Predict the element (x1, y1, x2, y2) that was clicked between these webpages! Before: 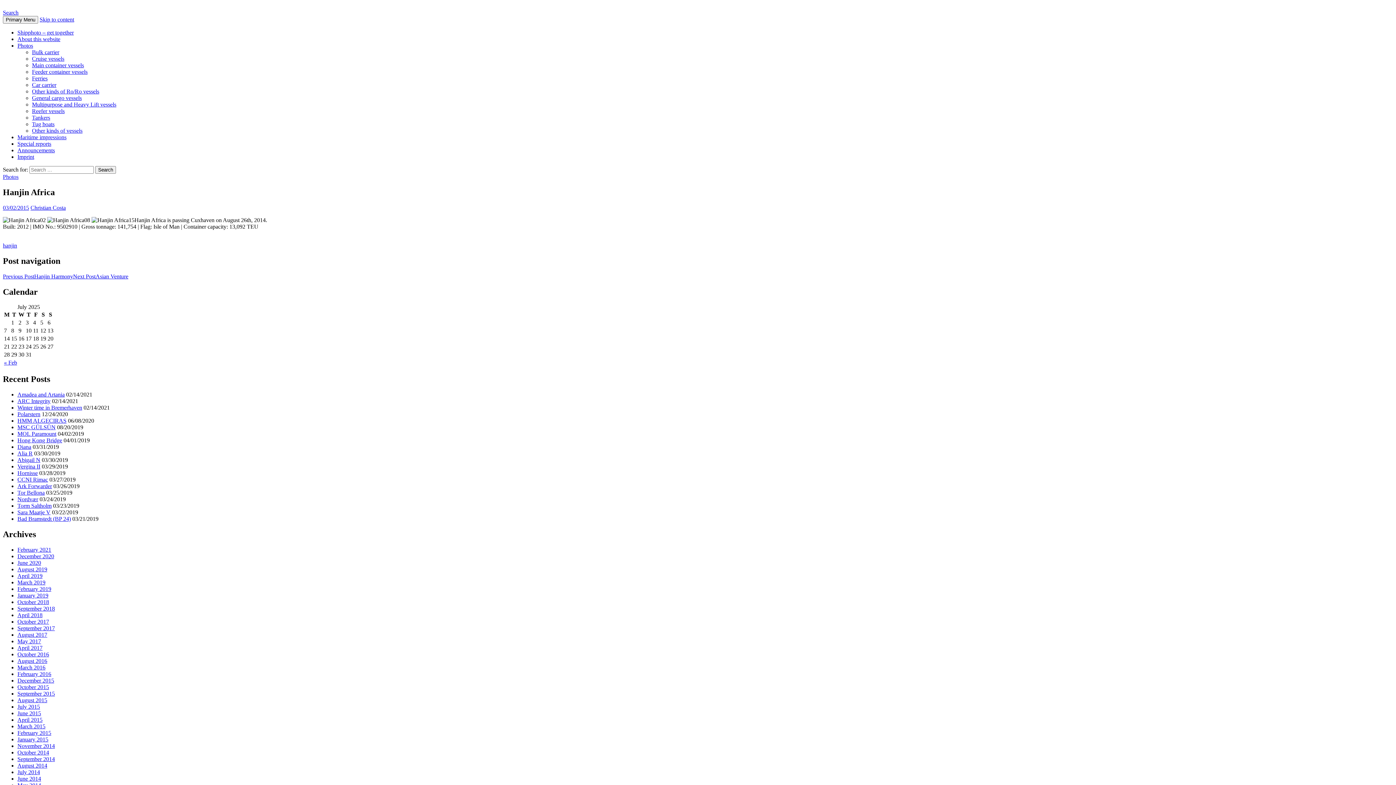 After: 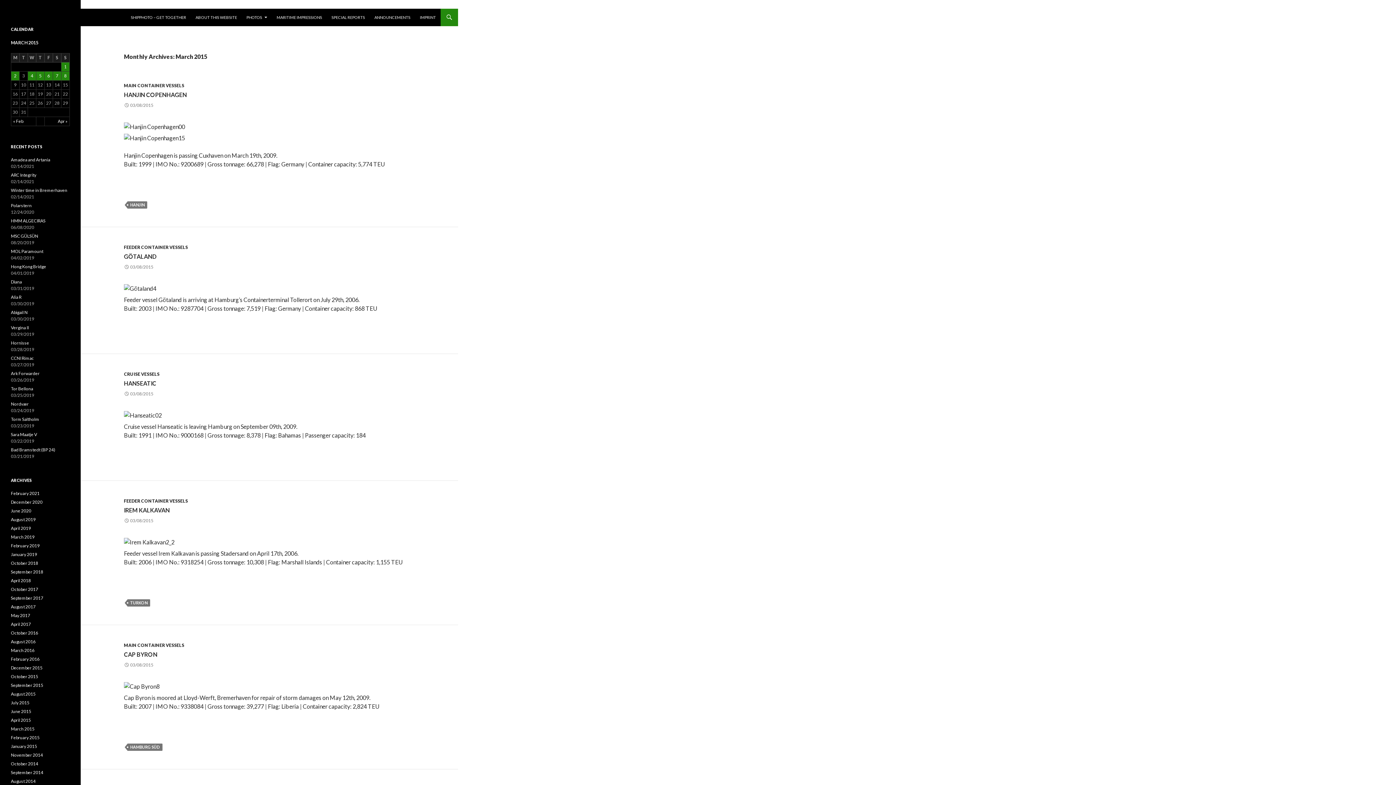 Action: label: March 2015 bbox: (17, 723, 45, 729)